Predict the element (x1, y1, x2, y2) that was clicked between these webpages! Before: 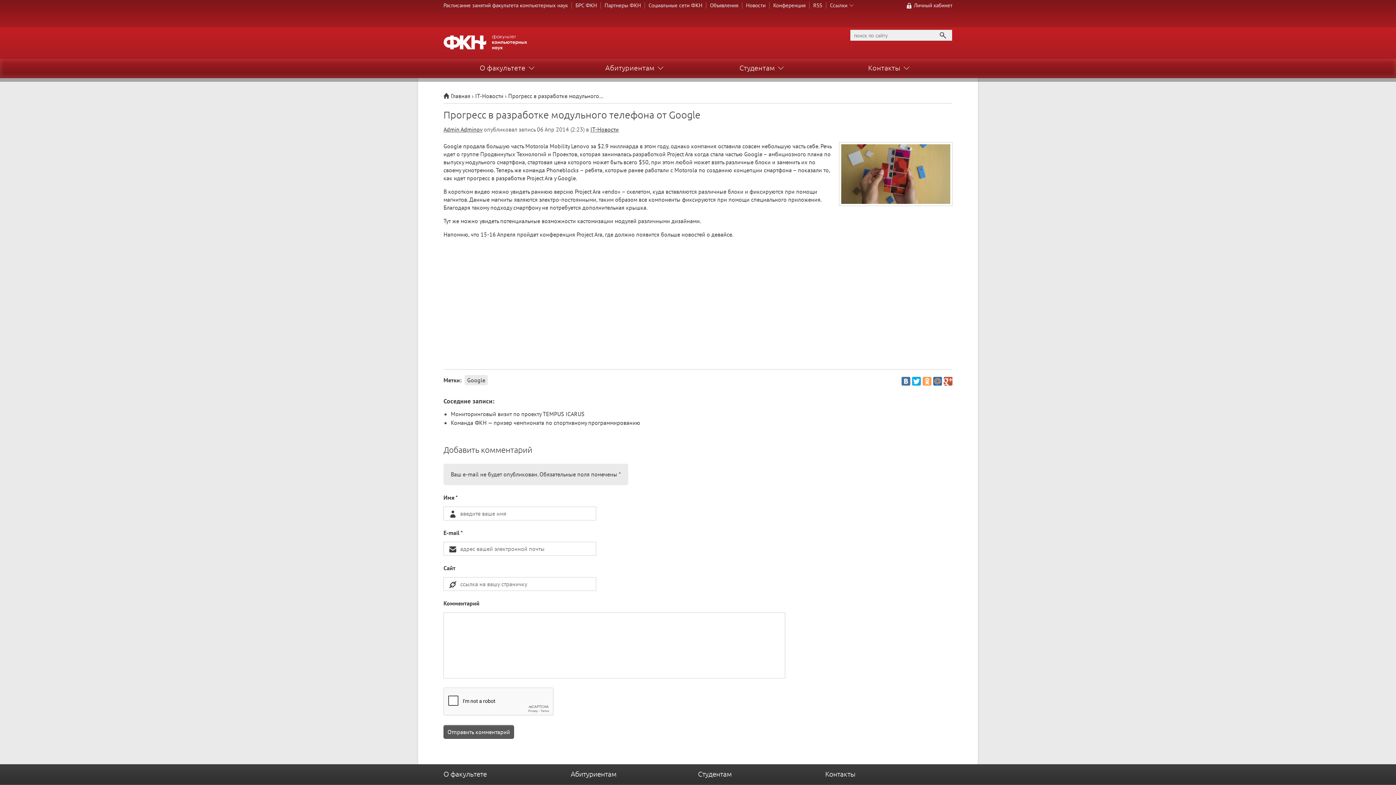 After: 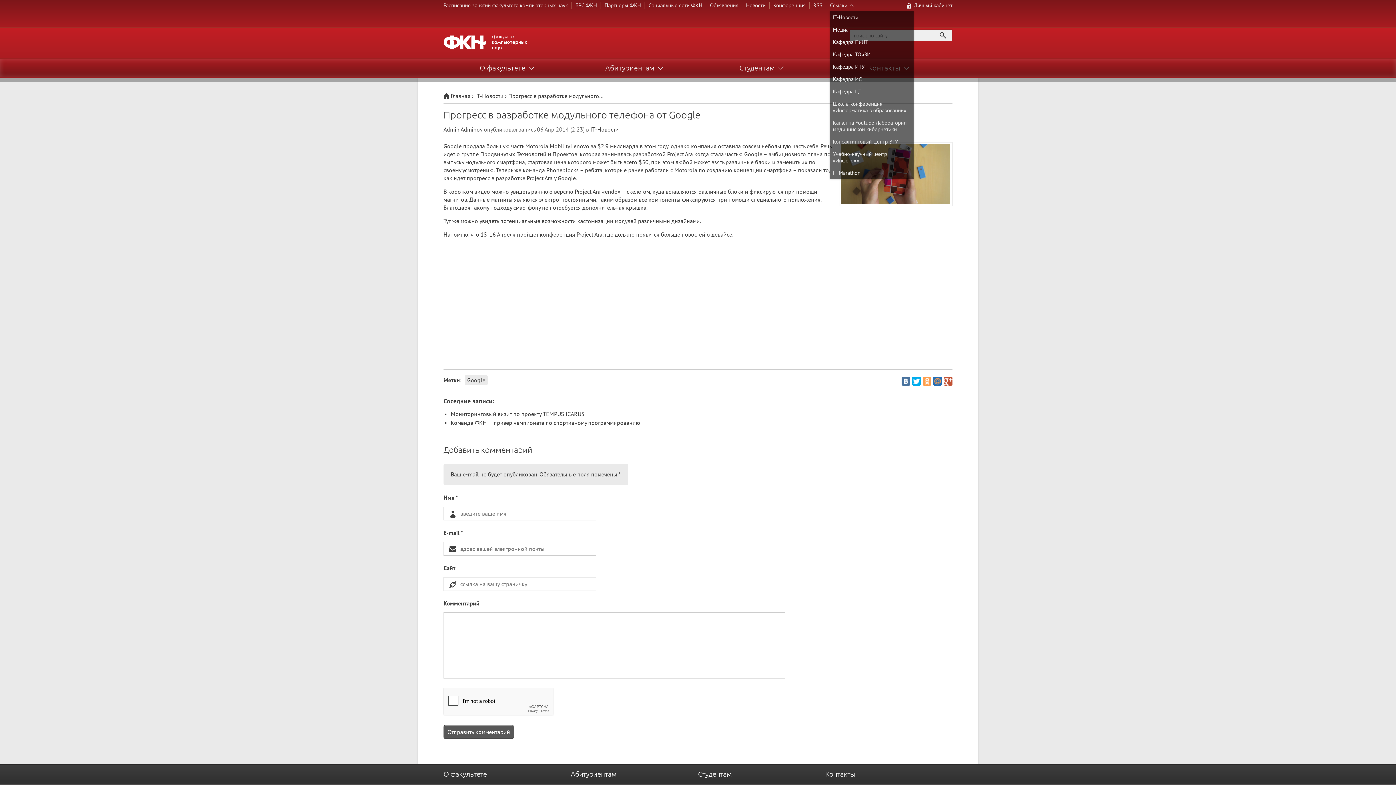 Action: bbox: (830, 1, 853, 8) label: Ссылки